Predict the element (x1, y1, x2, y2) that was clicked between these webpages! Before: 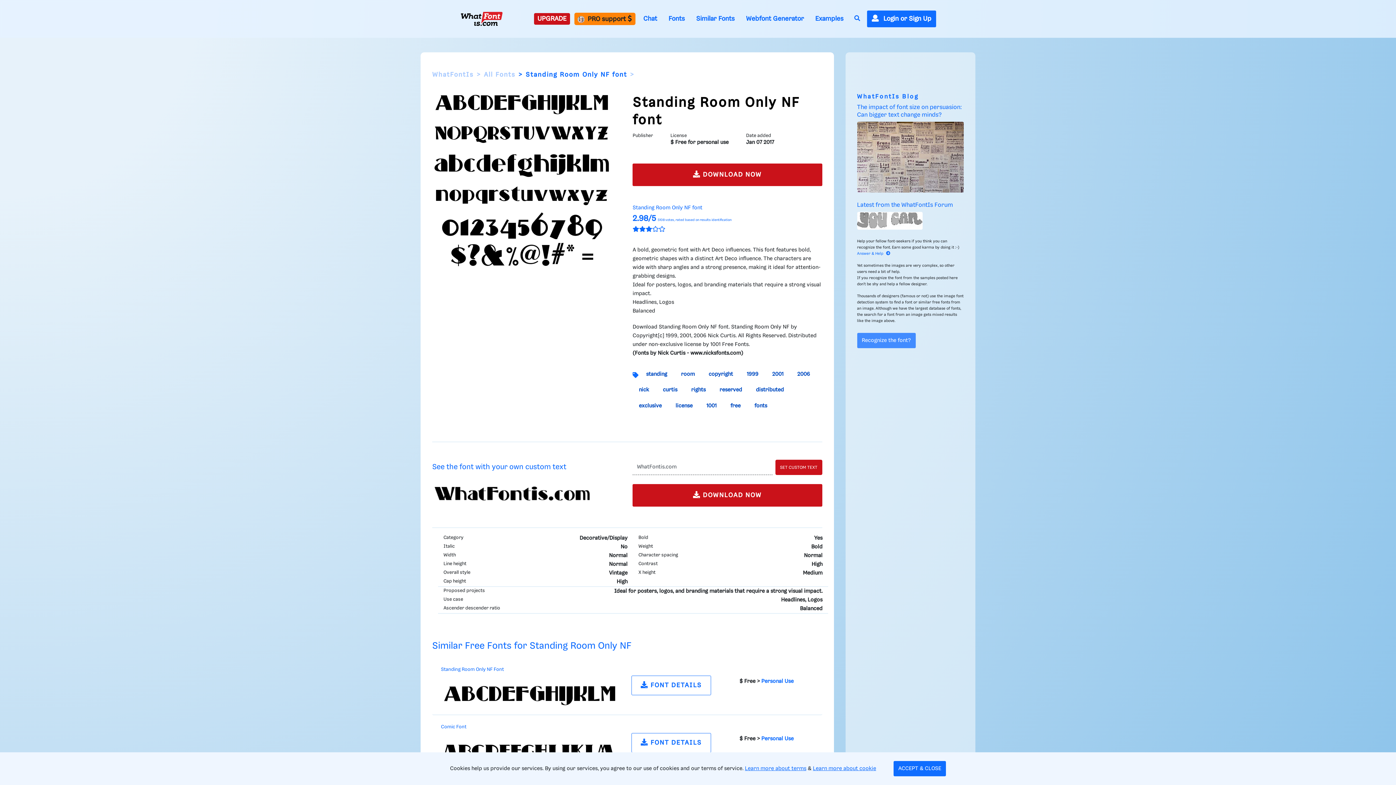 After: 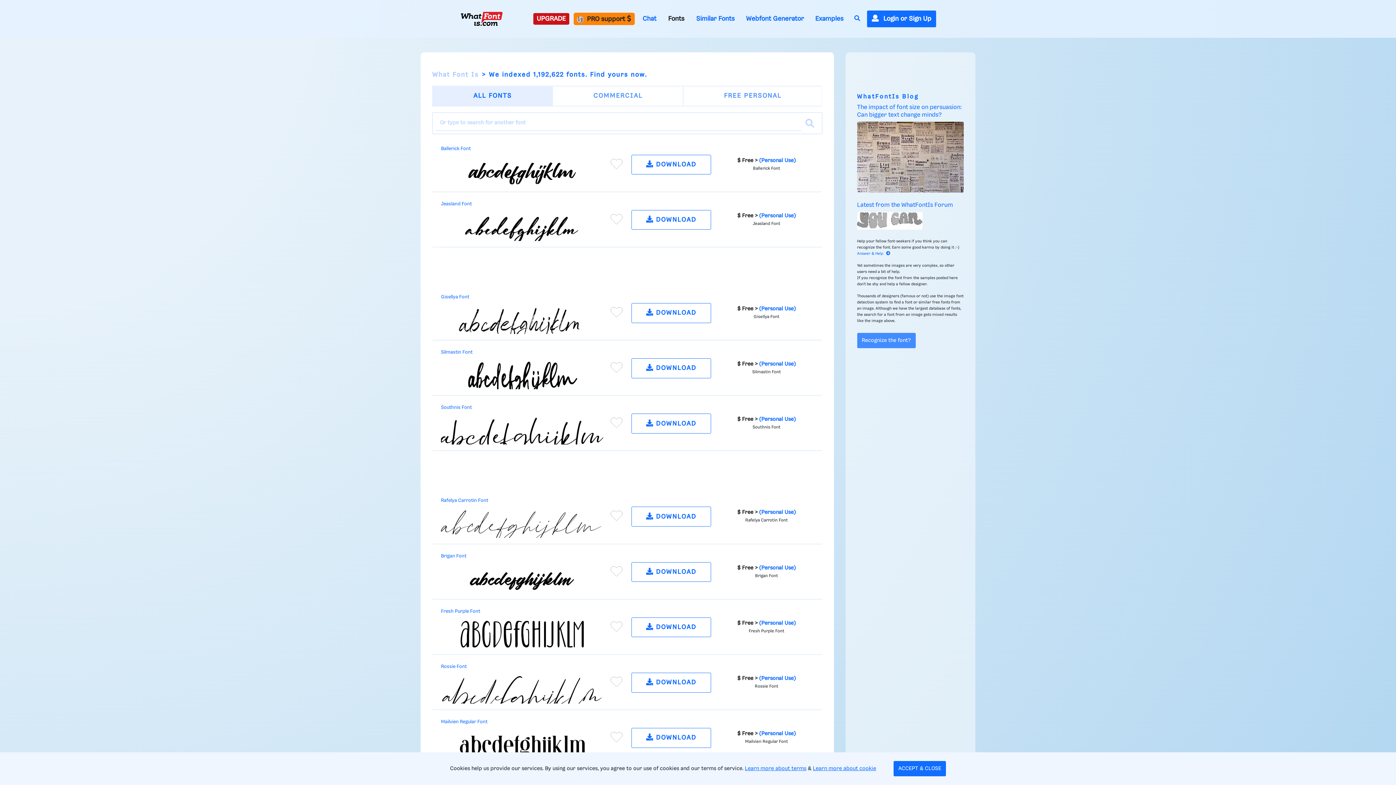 Action: label: Fonts bbox: (665, 13, 688, 24)